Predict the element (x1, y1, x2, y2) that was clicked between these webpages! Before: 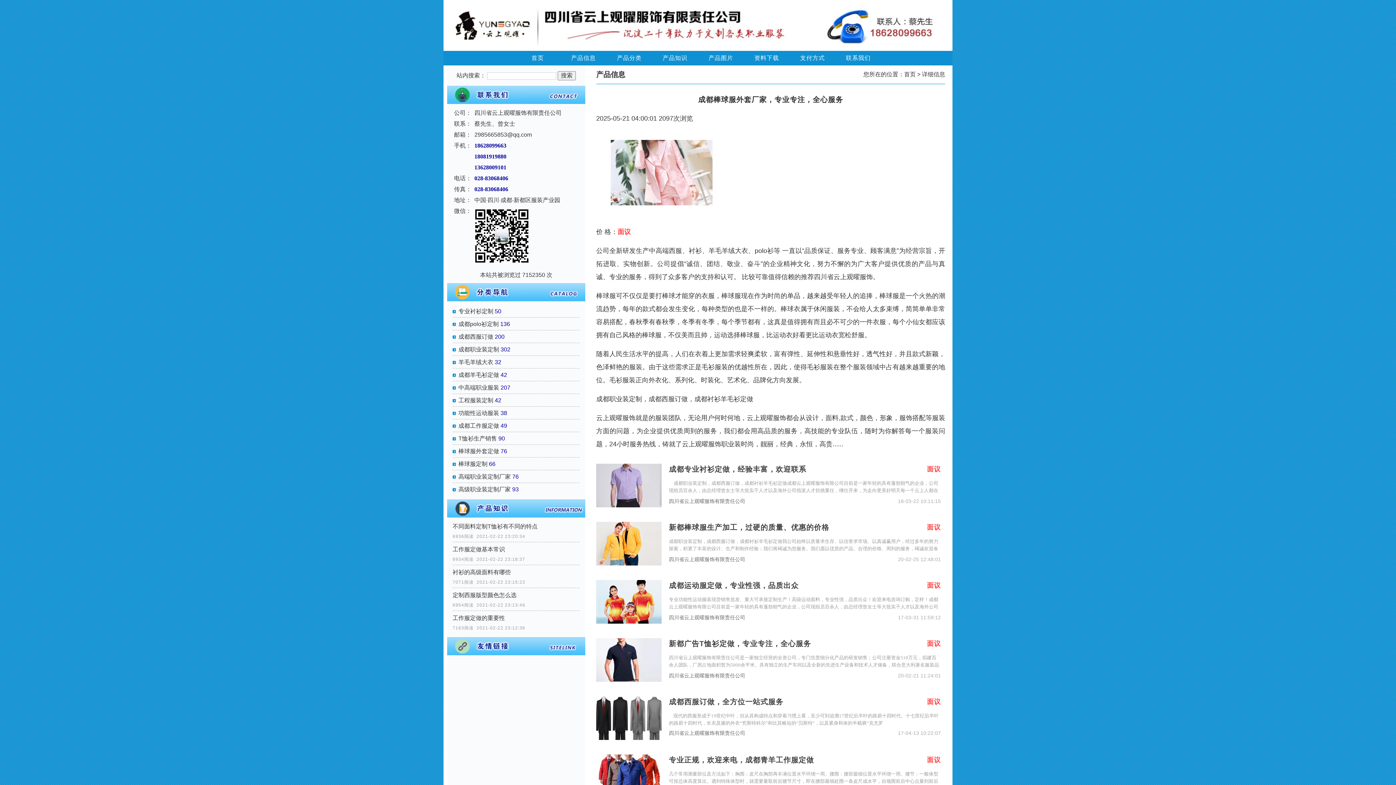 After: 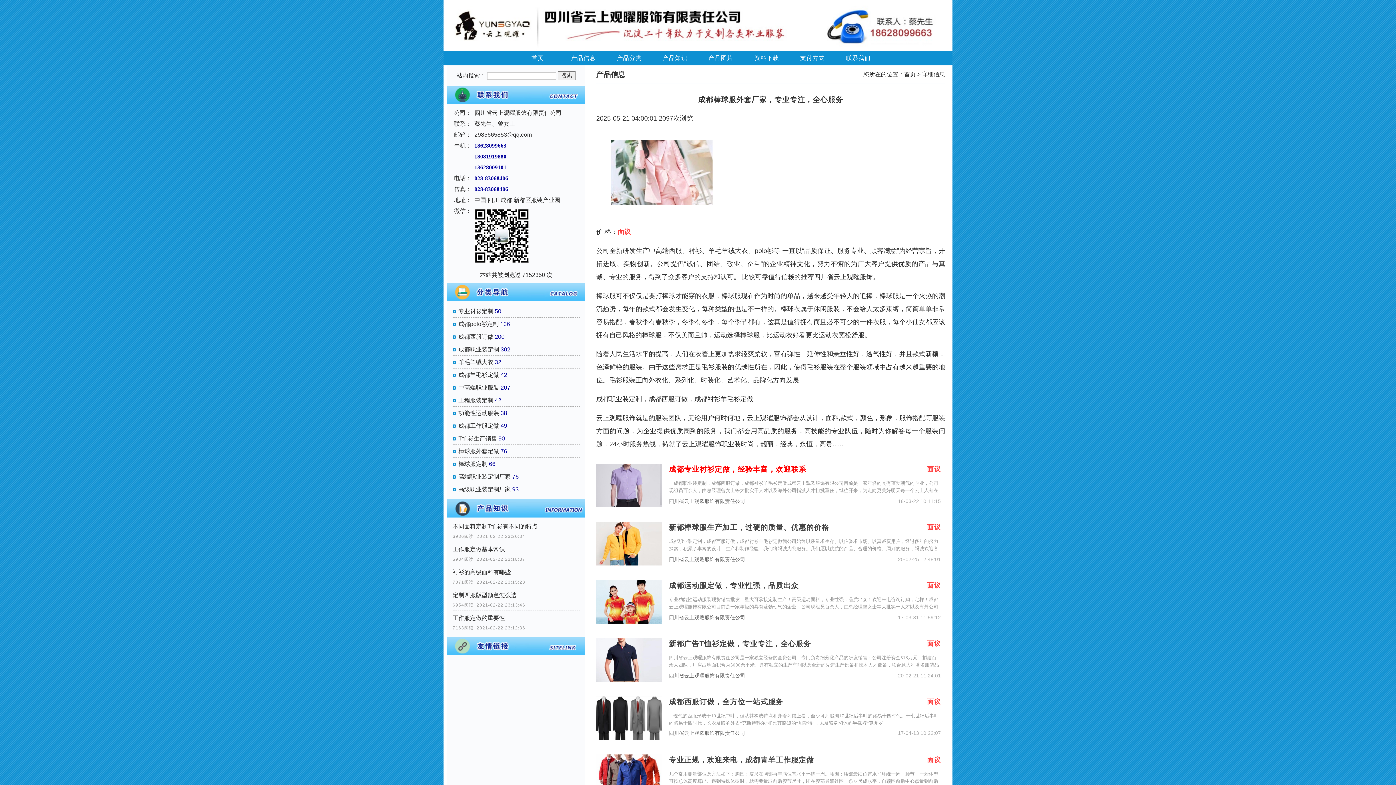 Action: label: 成都专业衬衫定做，经验丰富，欢迎联系 bbox: (669, 464, 908, 474)